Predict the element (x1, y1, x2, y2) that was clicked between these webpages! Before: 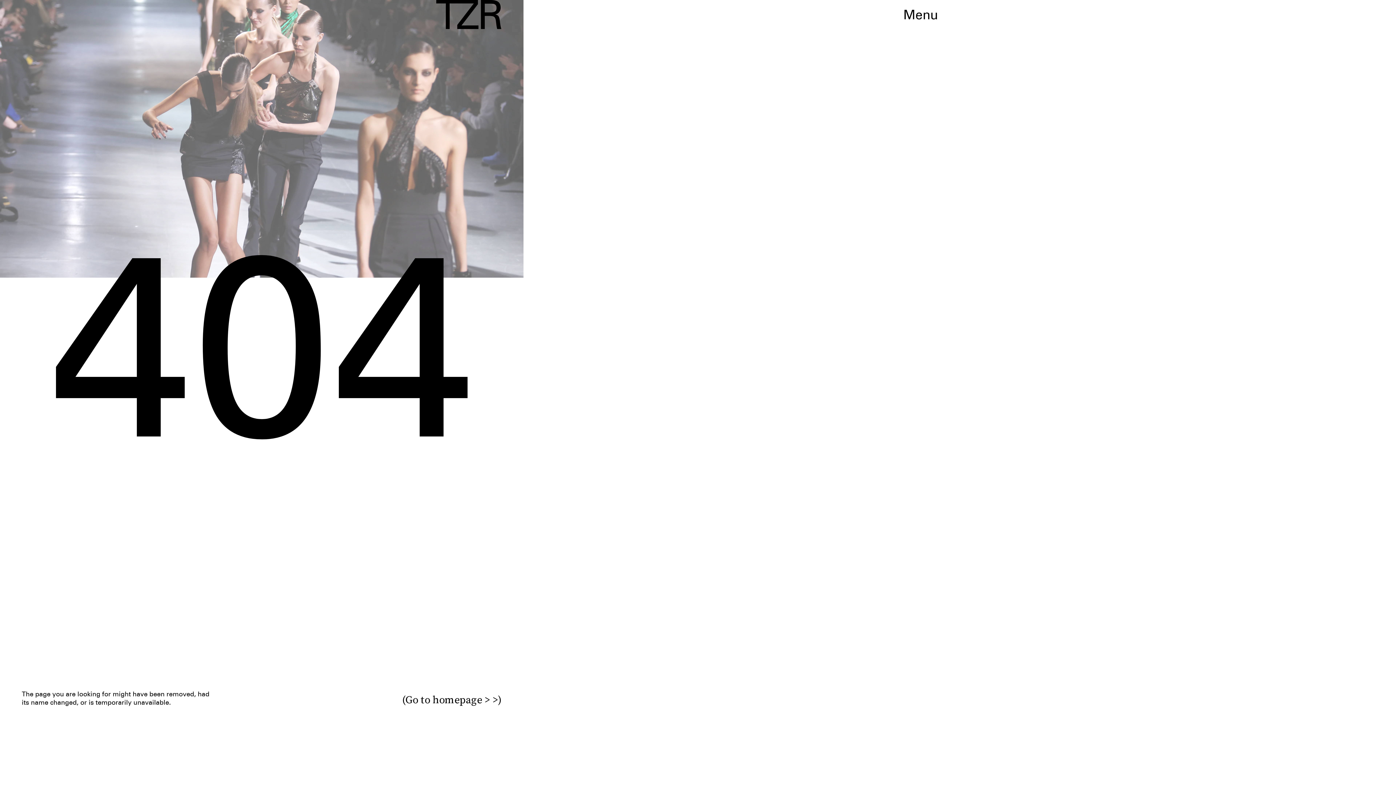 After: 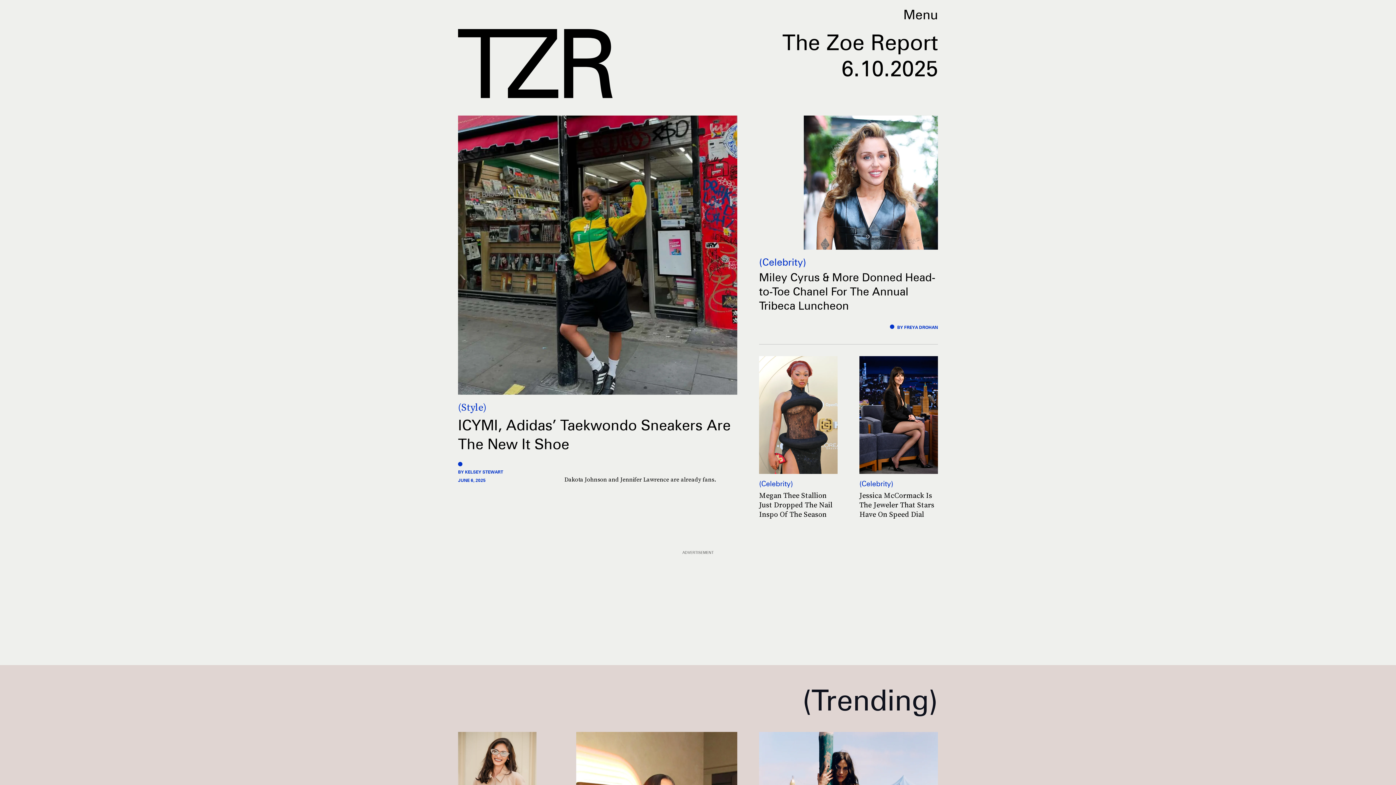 Action: bbox: (436, 0, 501, 29)